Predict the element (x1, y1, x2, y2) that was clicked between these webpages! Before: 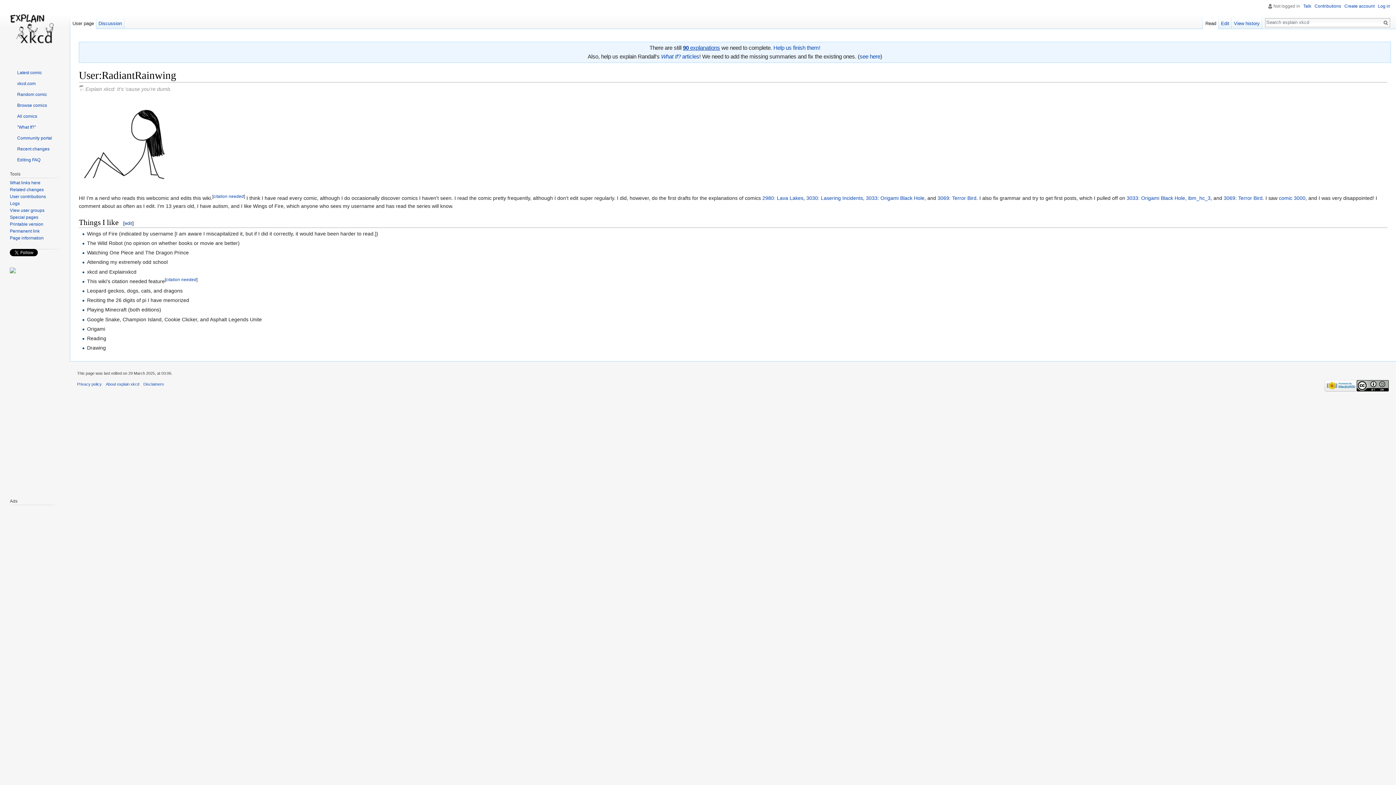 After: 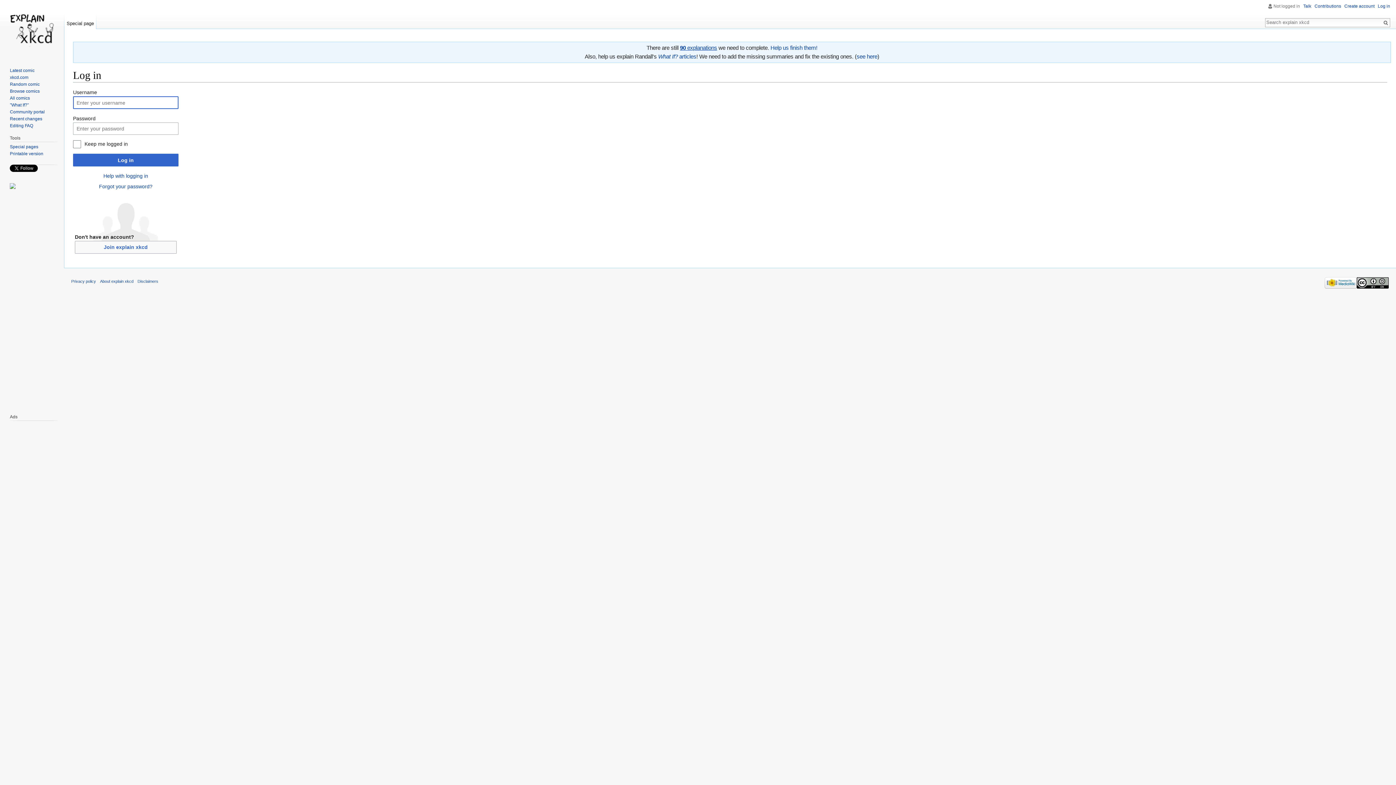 Action: bbox: (1378, 3, 1390, 8) label: Log in